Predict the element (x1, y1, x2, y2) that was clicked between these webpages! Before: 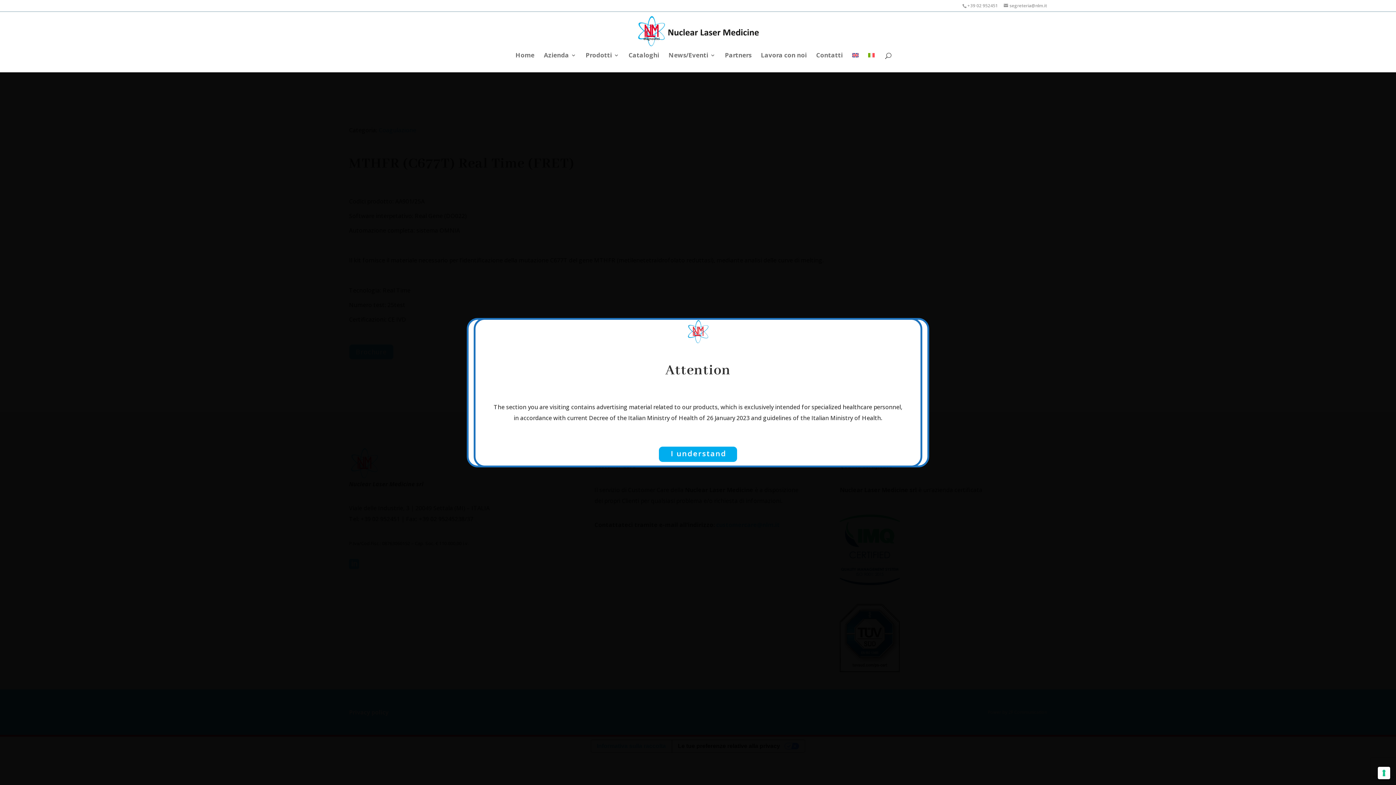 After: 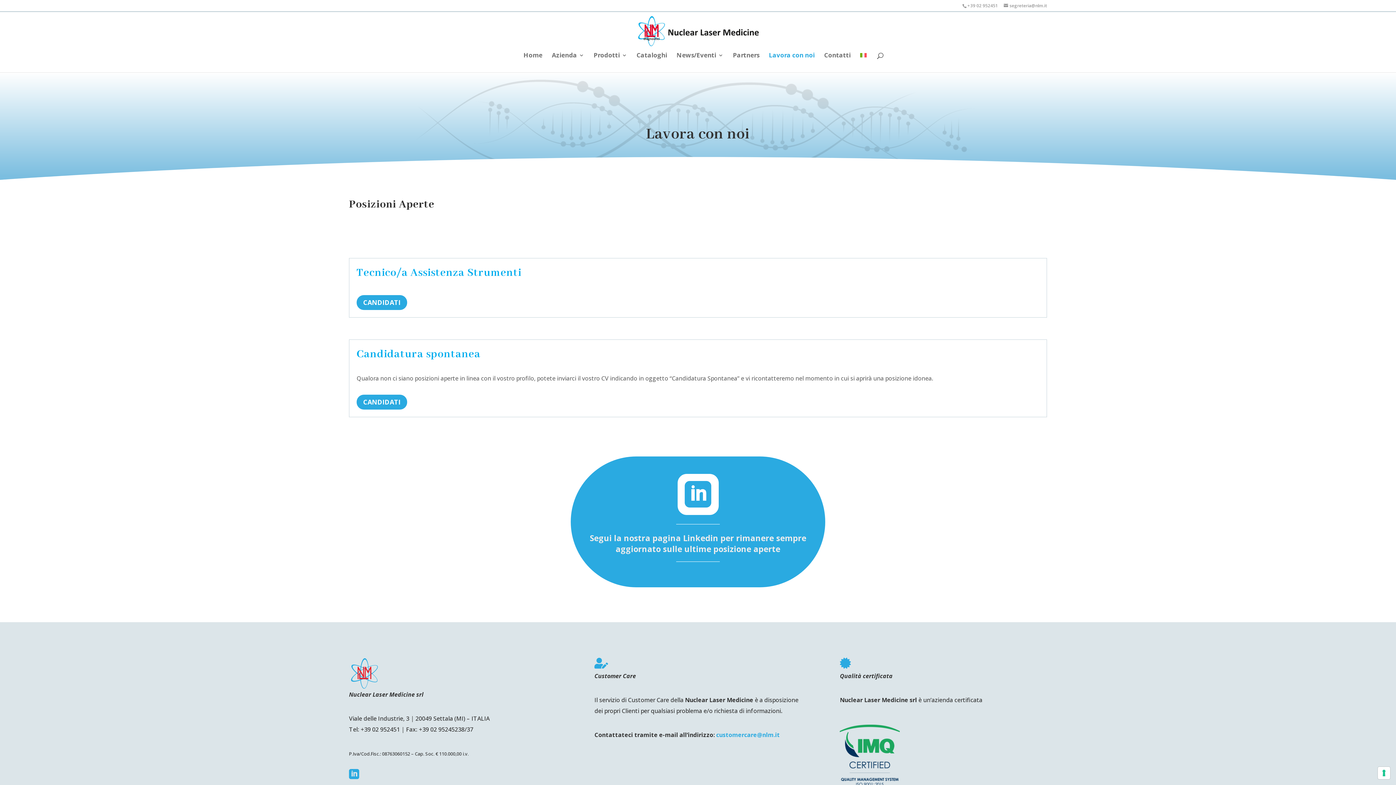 Action: label: Lavora con noi bbox: (761, 52, 806, 65)